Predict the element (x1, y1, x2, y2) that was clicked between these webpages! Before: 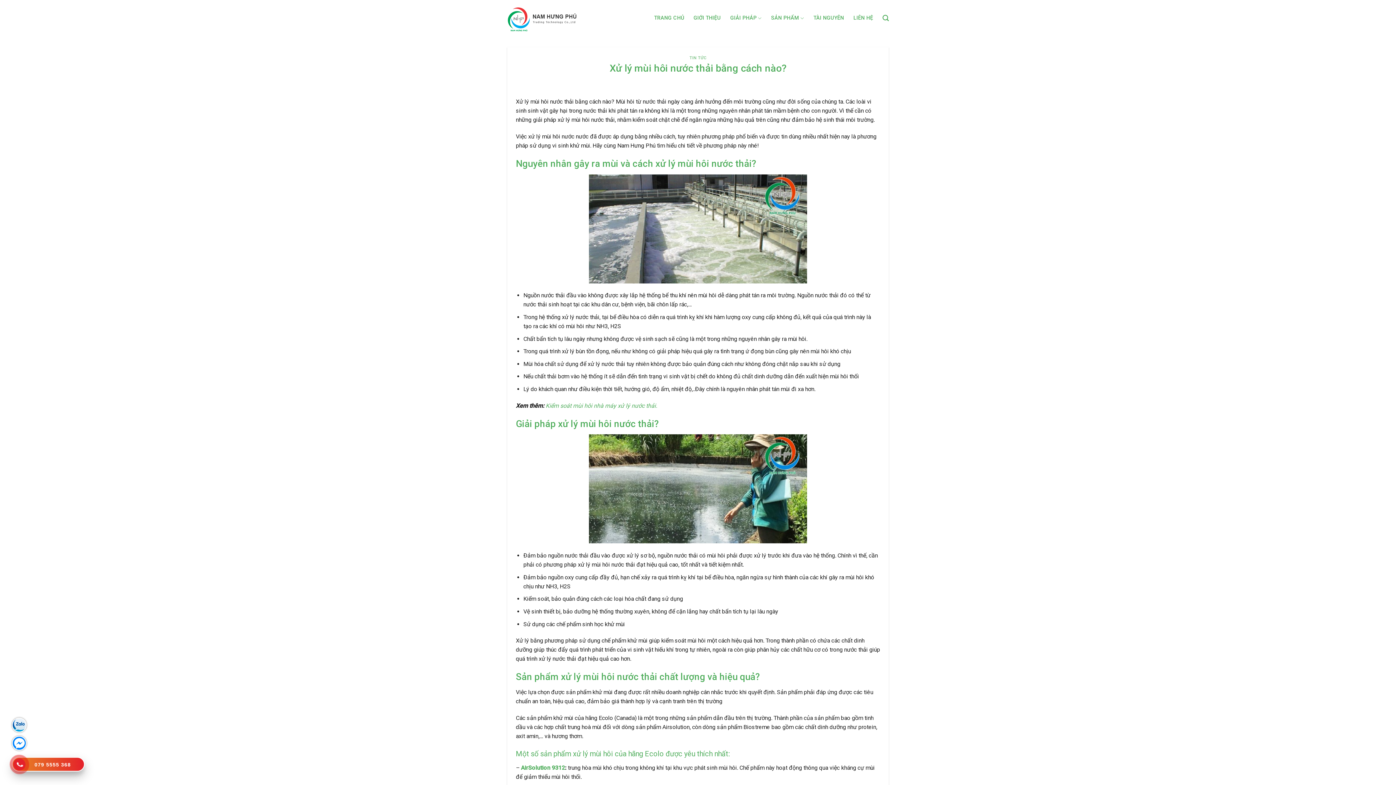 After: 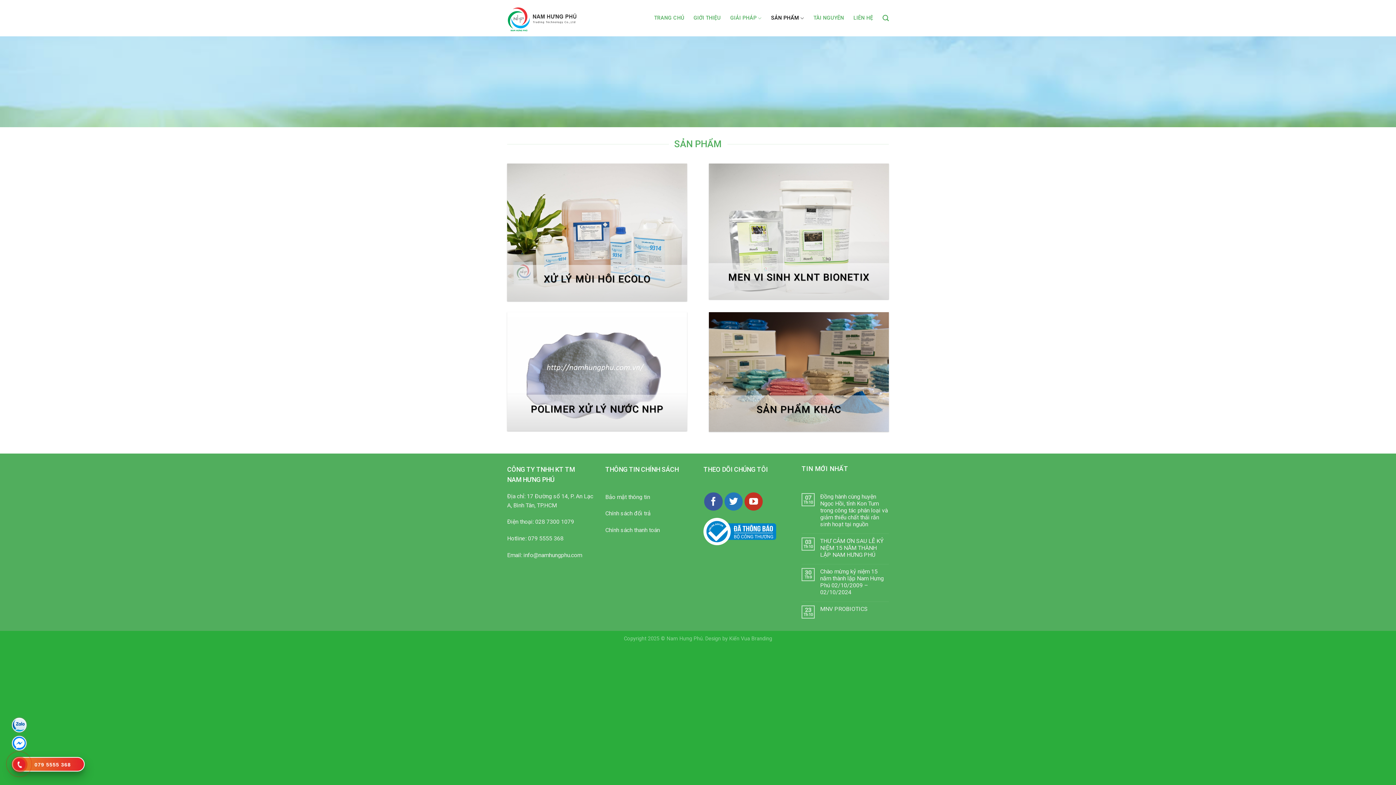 Action: label: SẢN PHẨM bbox: (771, 11, 804, 25)